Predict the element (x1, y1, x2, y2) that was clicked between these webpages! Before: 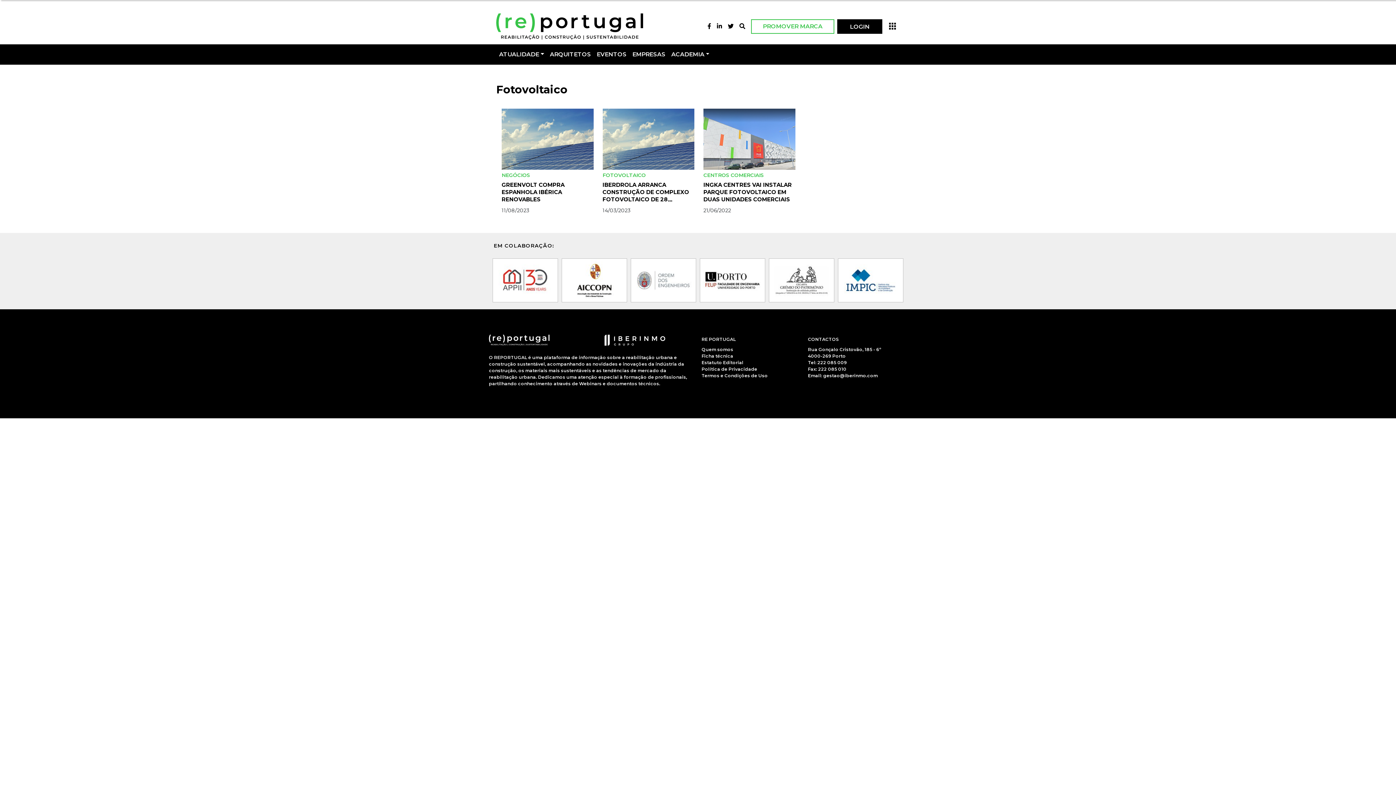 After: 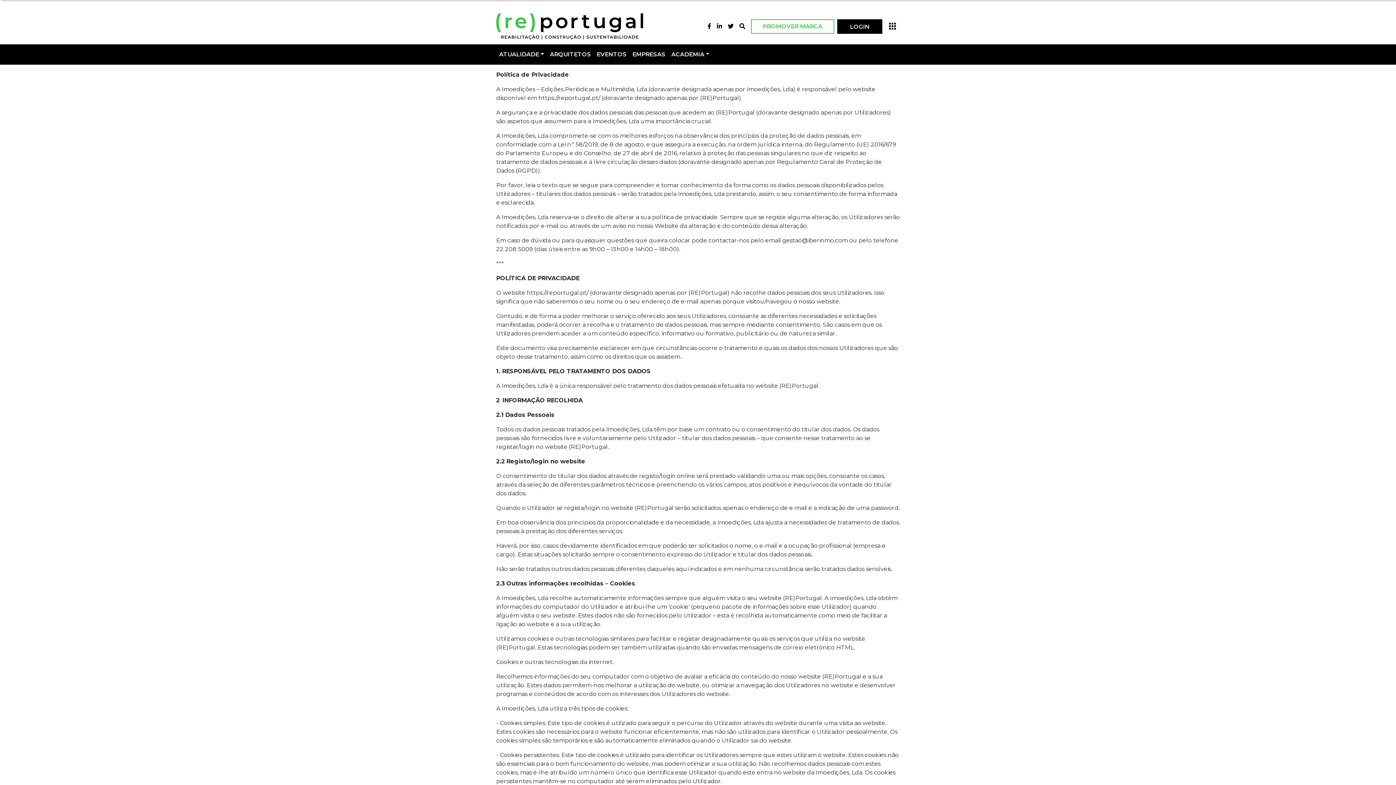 Action: bbox: (701, 366, 757, 371) label: Política de Privacidade